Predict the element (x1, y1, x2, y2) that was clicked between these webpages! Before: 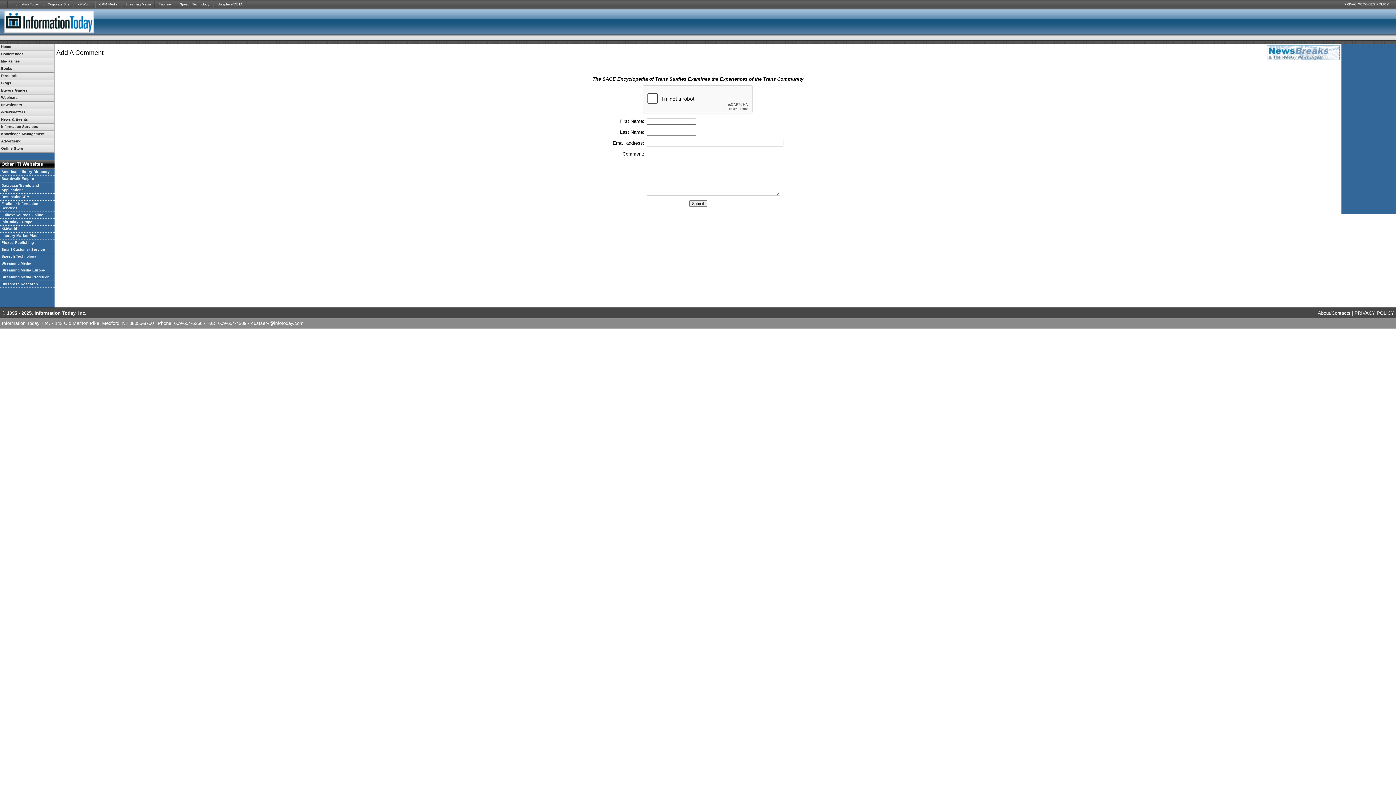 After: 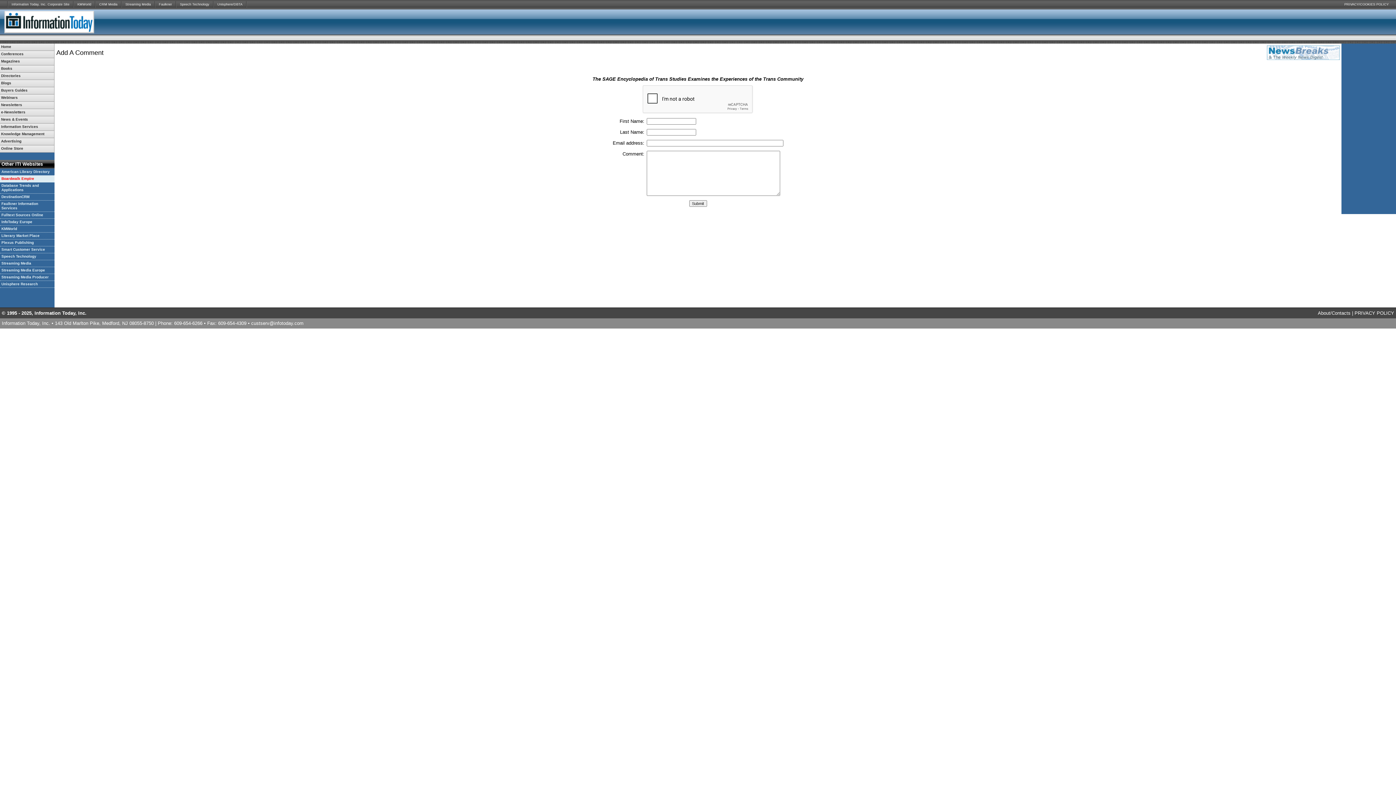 Action: label: Boardwalk Empire bbox: (0, 175, 54, 182)